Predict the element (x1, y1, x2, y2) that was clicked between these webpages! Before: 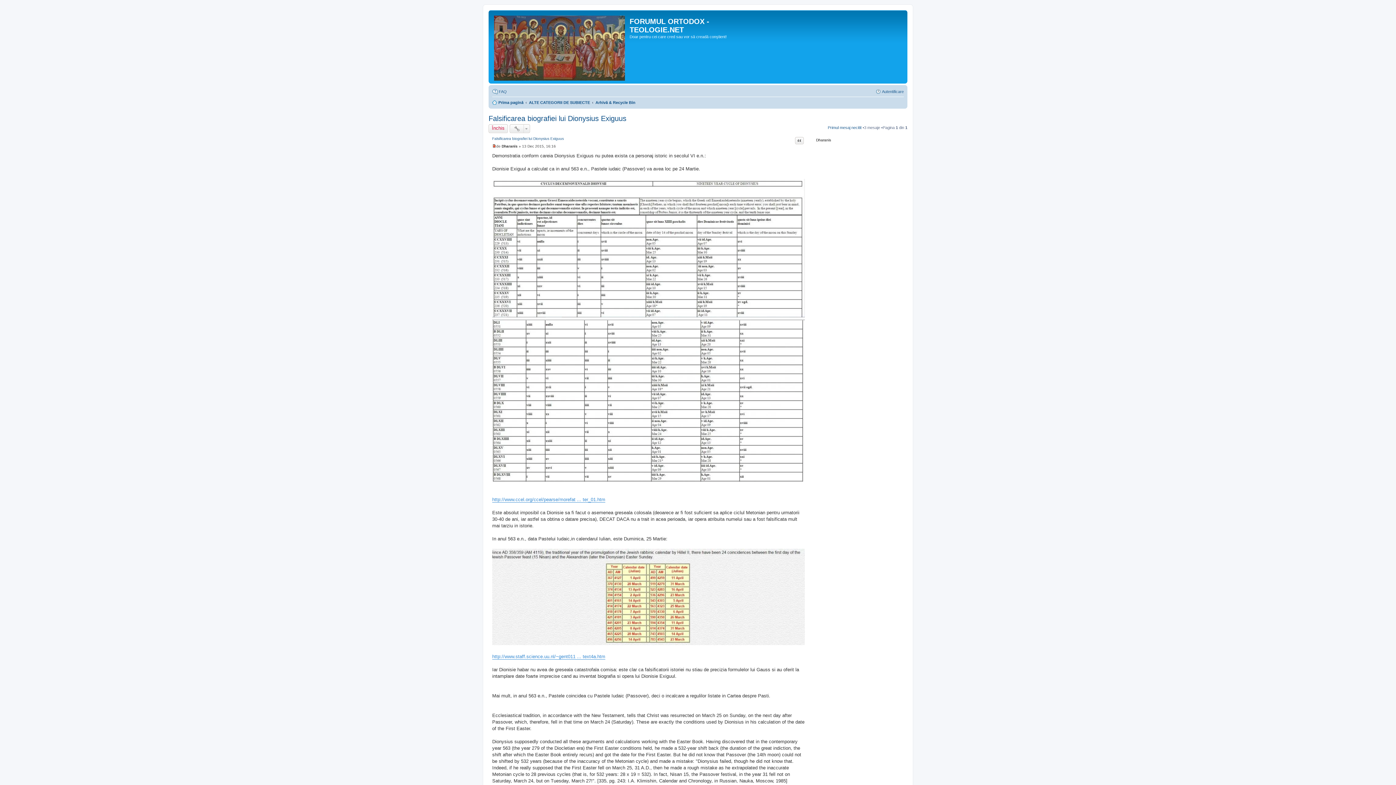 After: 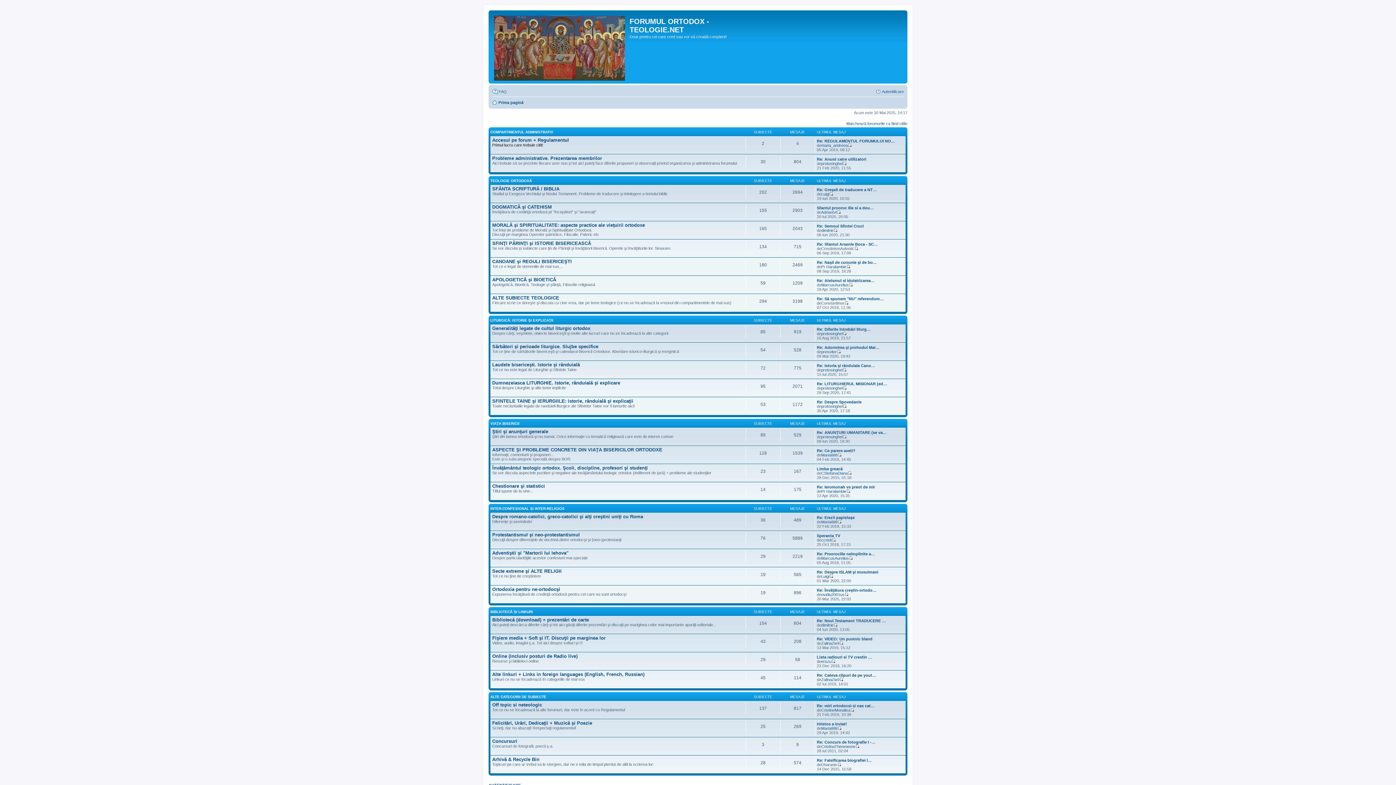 Action: bbox: (492, 98, 523, 106) label: Prima pagină